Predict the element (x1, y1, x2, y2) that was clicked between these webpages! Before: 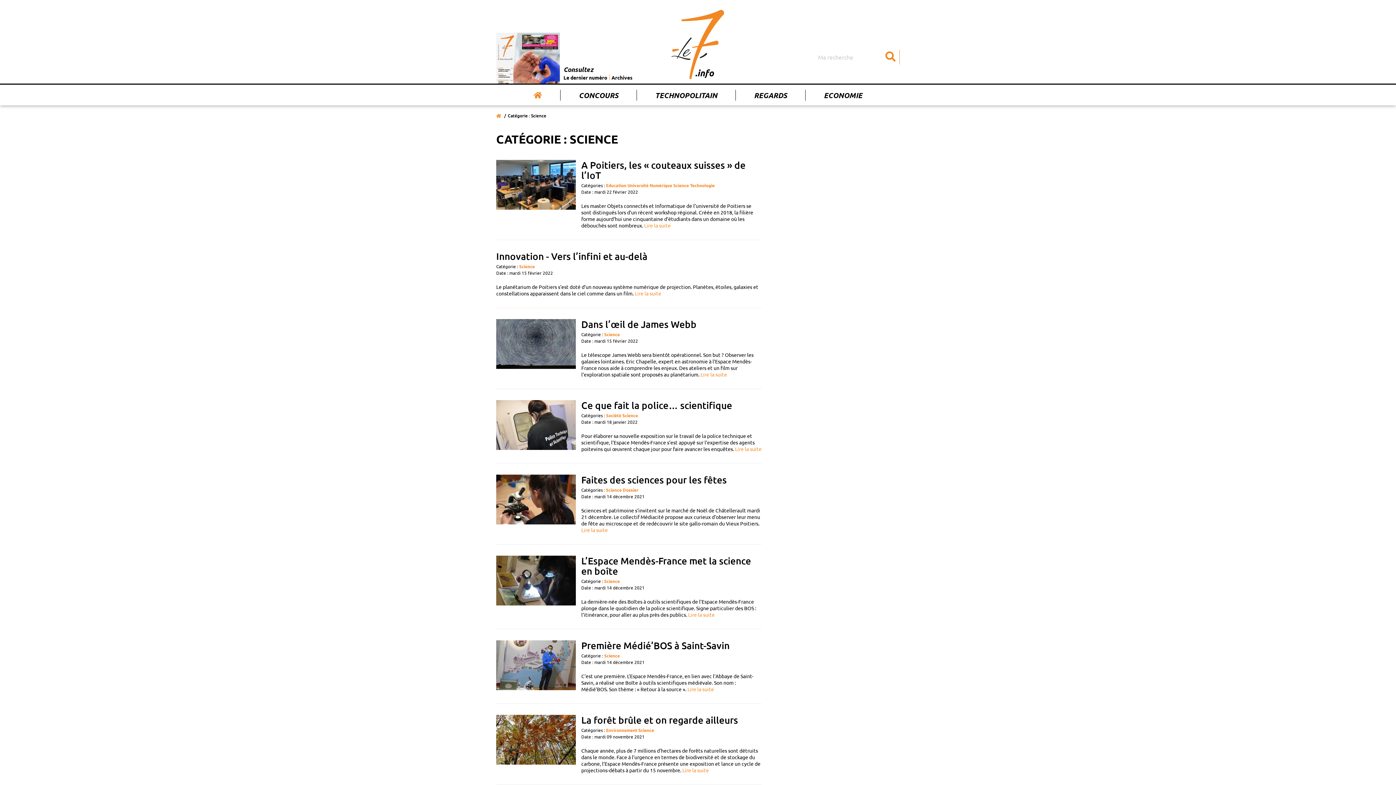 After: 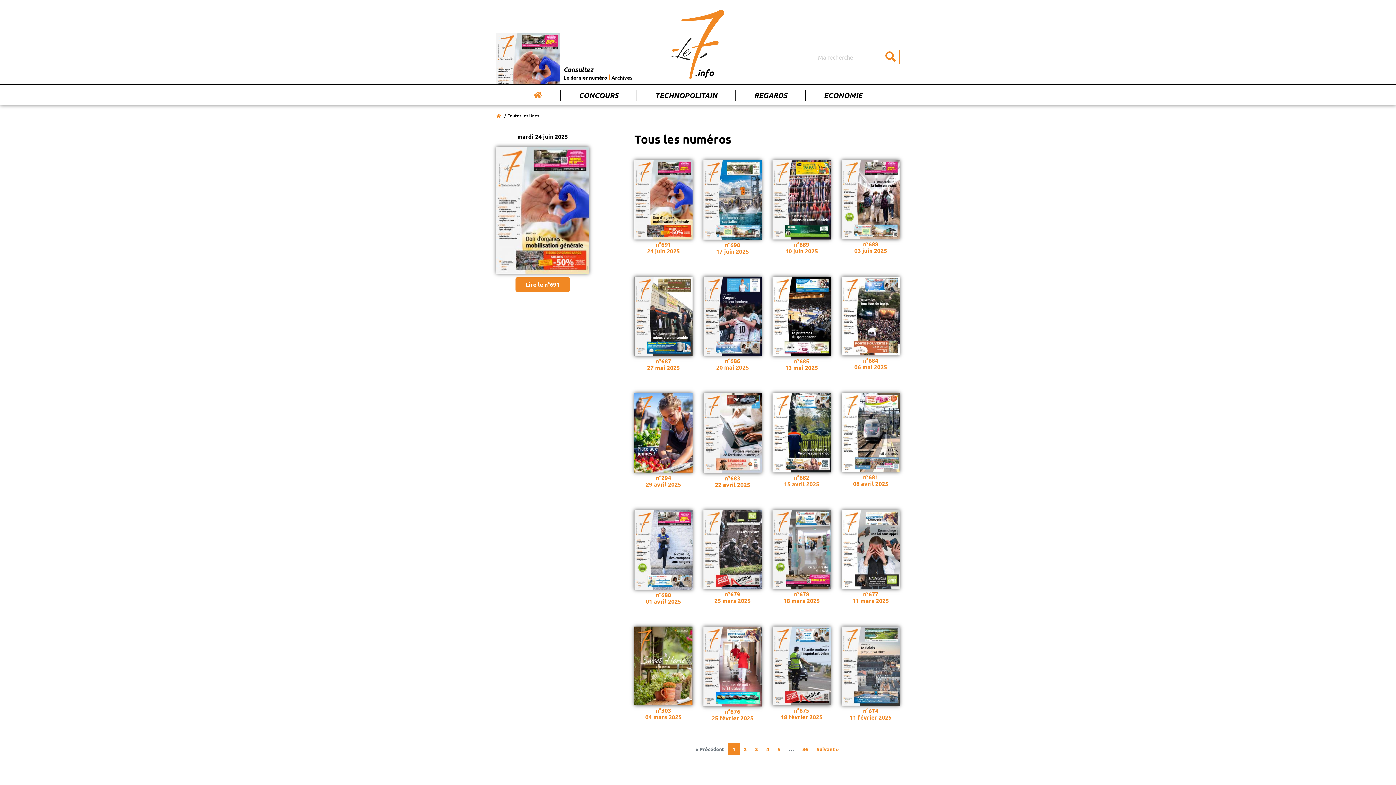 Action: label: Archives bbox: (611, 74, 632, 80)